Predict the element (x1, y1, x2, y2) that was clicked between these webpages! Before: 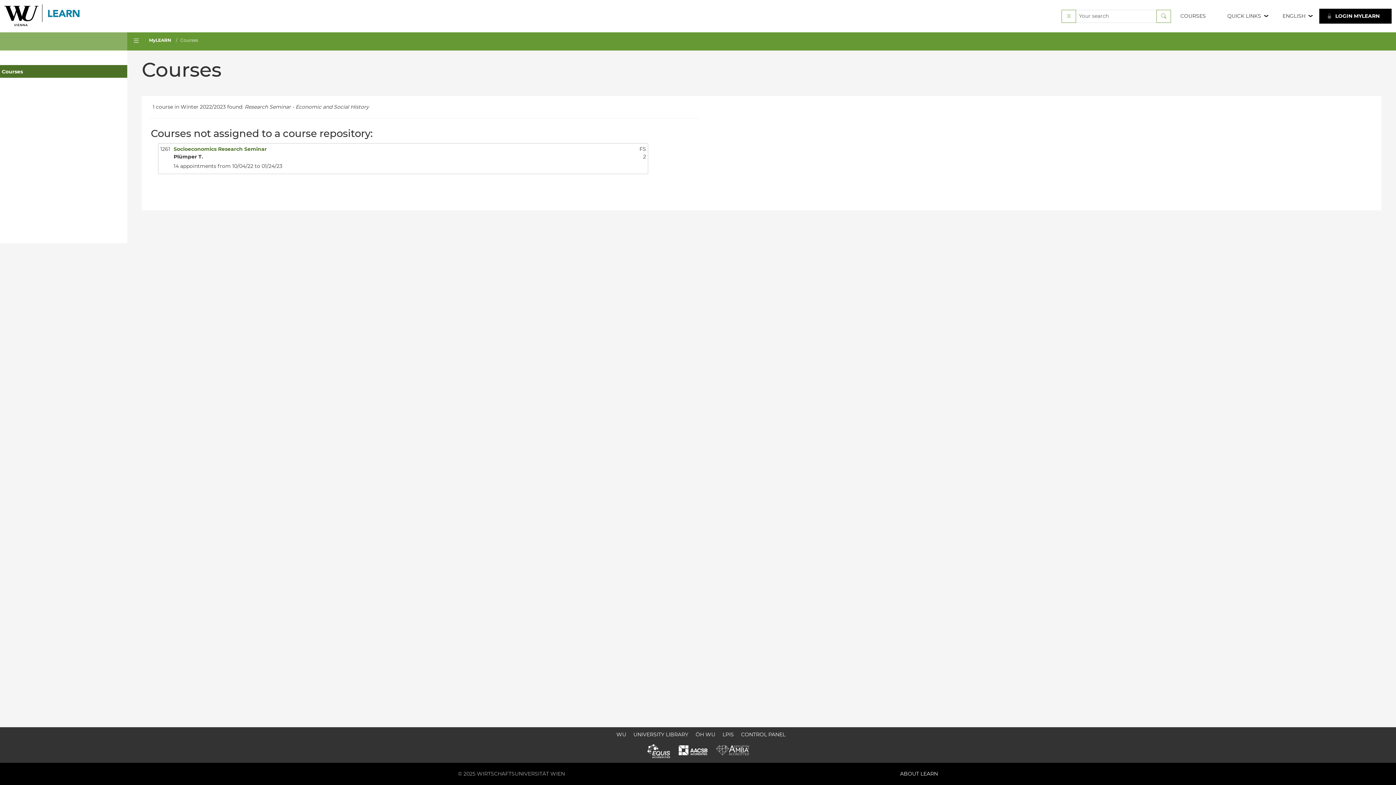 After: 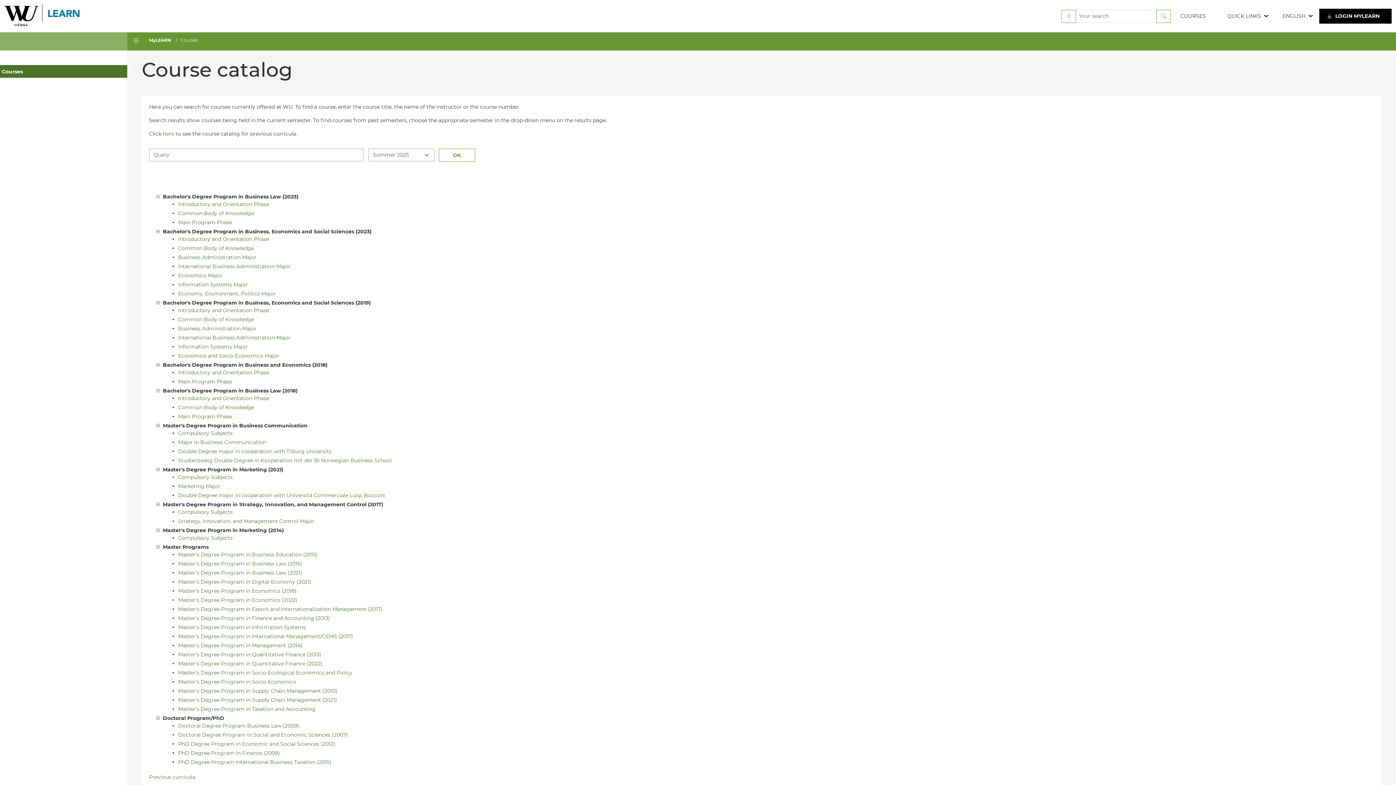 Action: bbox: (1, 68, 112, 75) label: Courses